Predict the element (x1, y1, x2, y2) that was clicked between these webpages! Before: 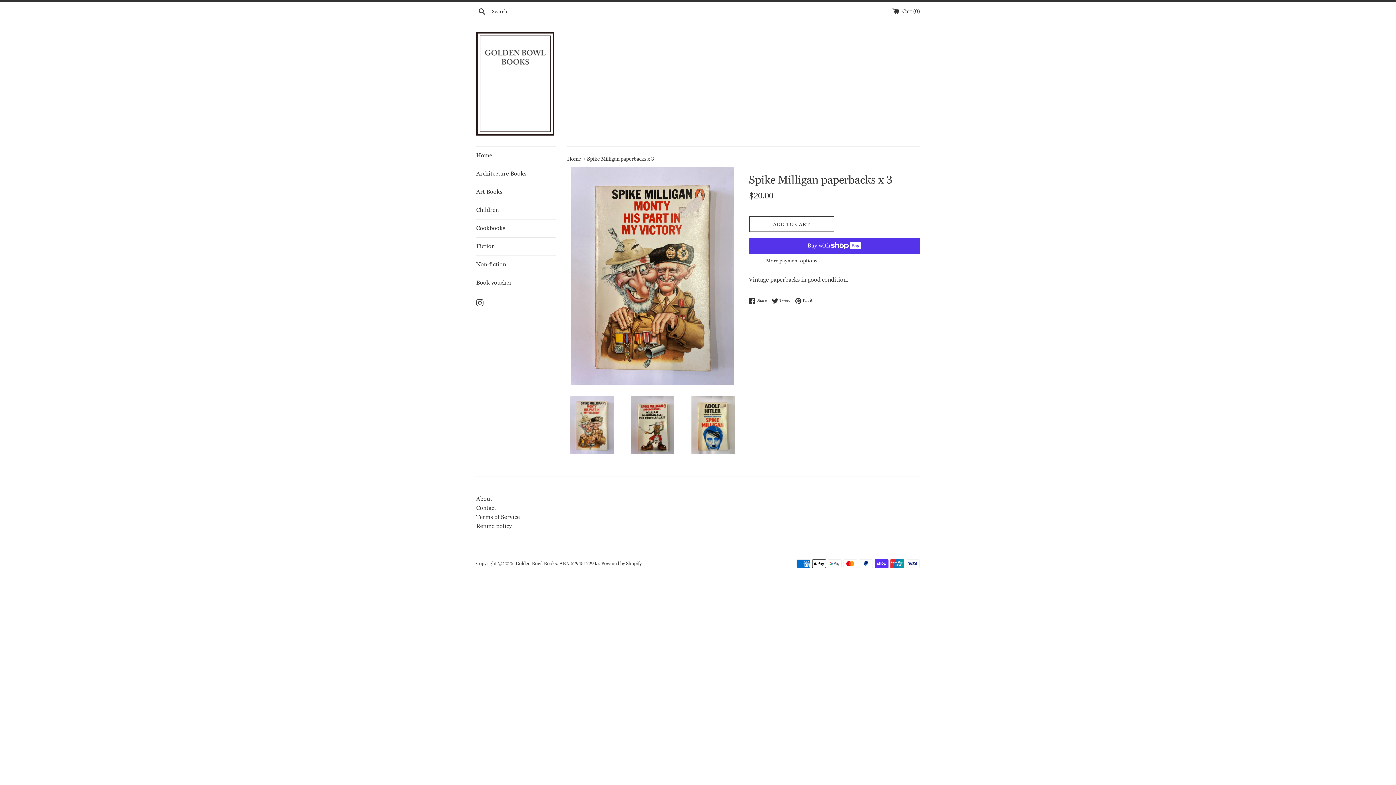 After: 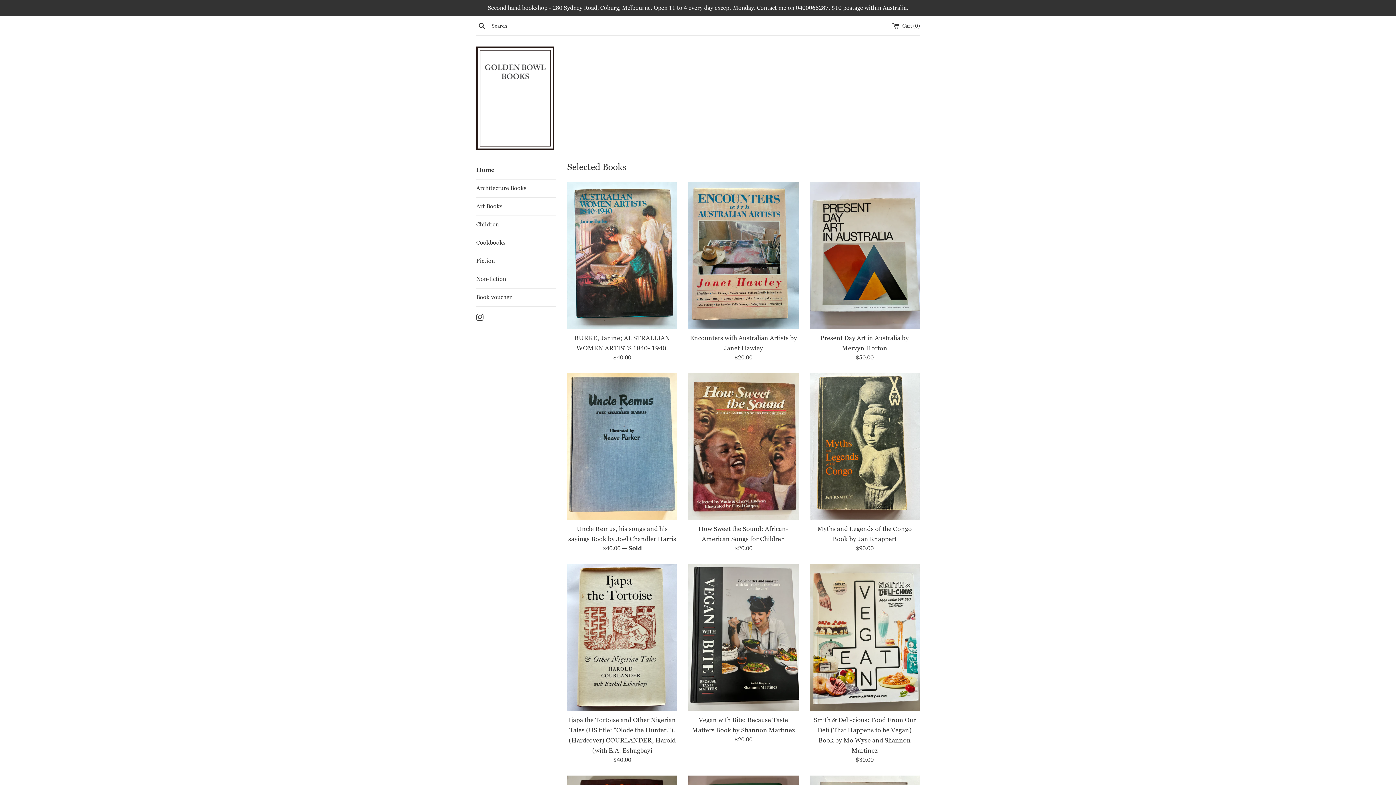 Action: bbox: (476, 32, 554, 135)